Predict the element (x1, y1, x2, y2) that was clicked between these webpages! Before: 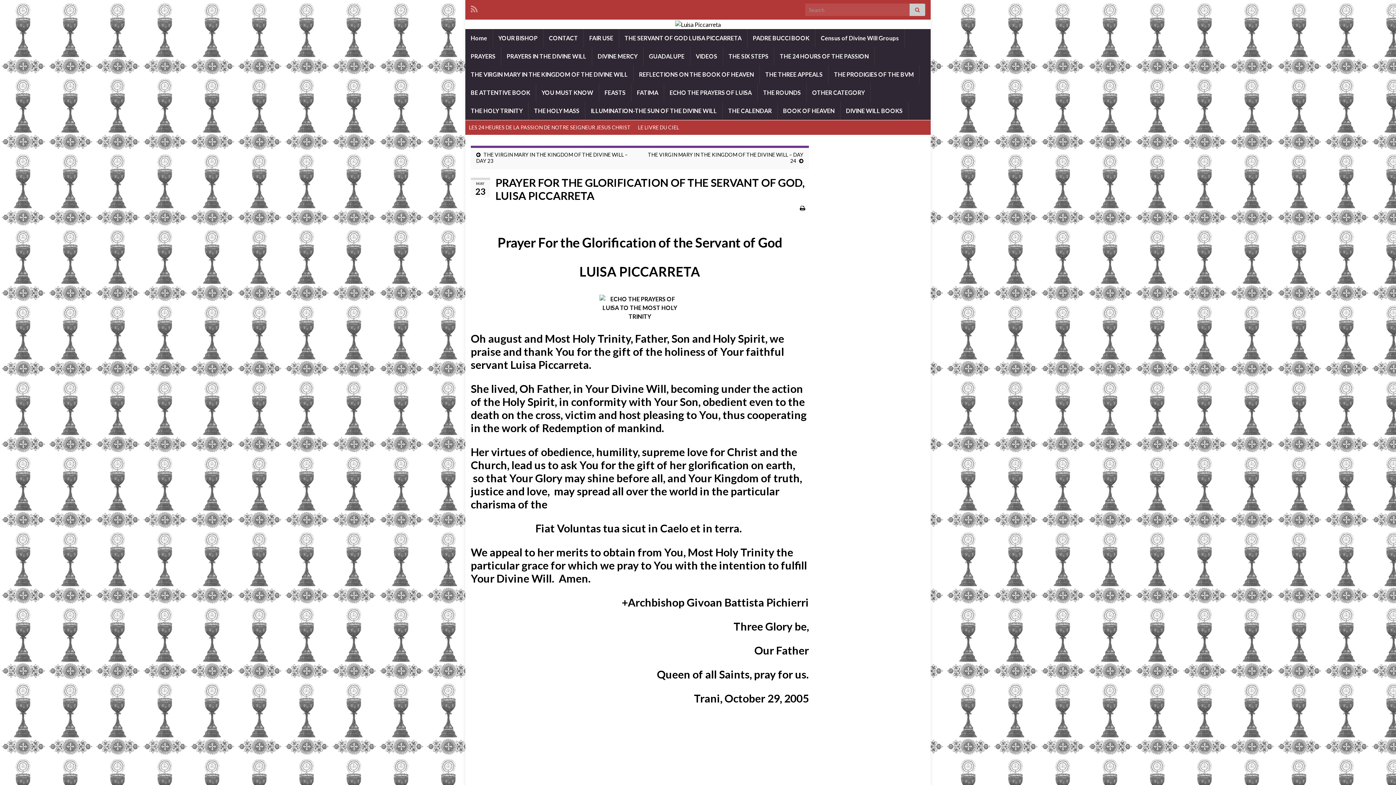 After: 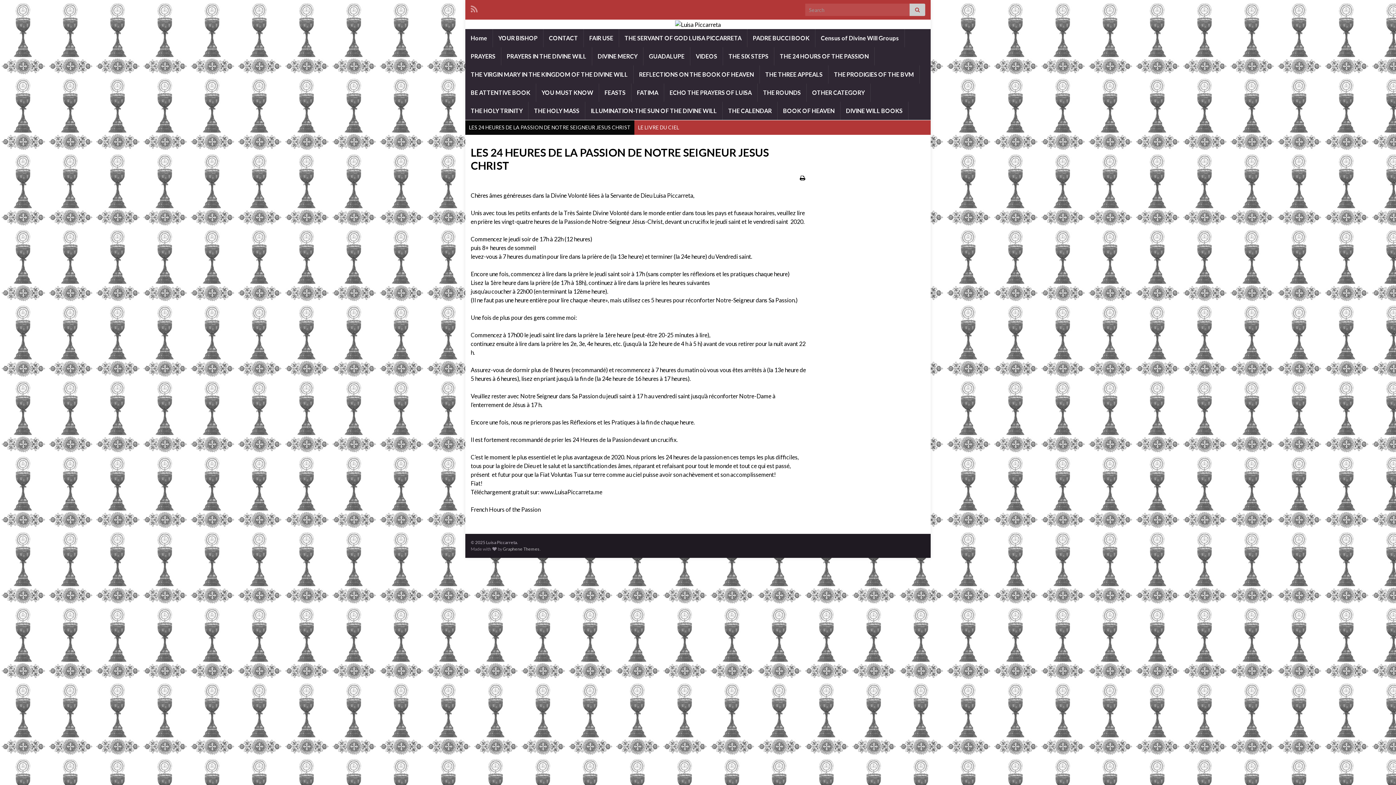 Action: label: LES 24 HEURES DE LA PASSION DE NOTRE SEIGNEUR JESUS CHRIST bbox: (465, 120, 634, 134)